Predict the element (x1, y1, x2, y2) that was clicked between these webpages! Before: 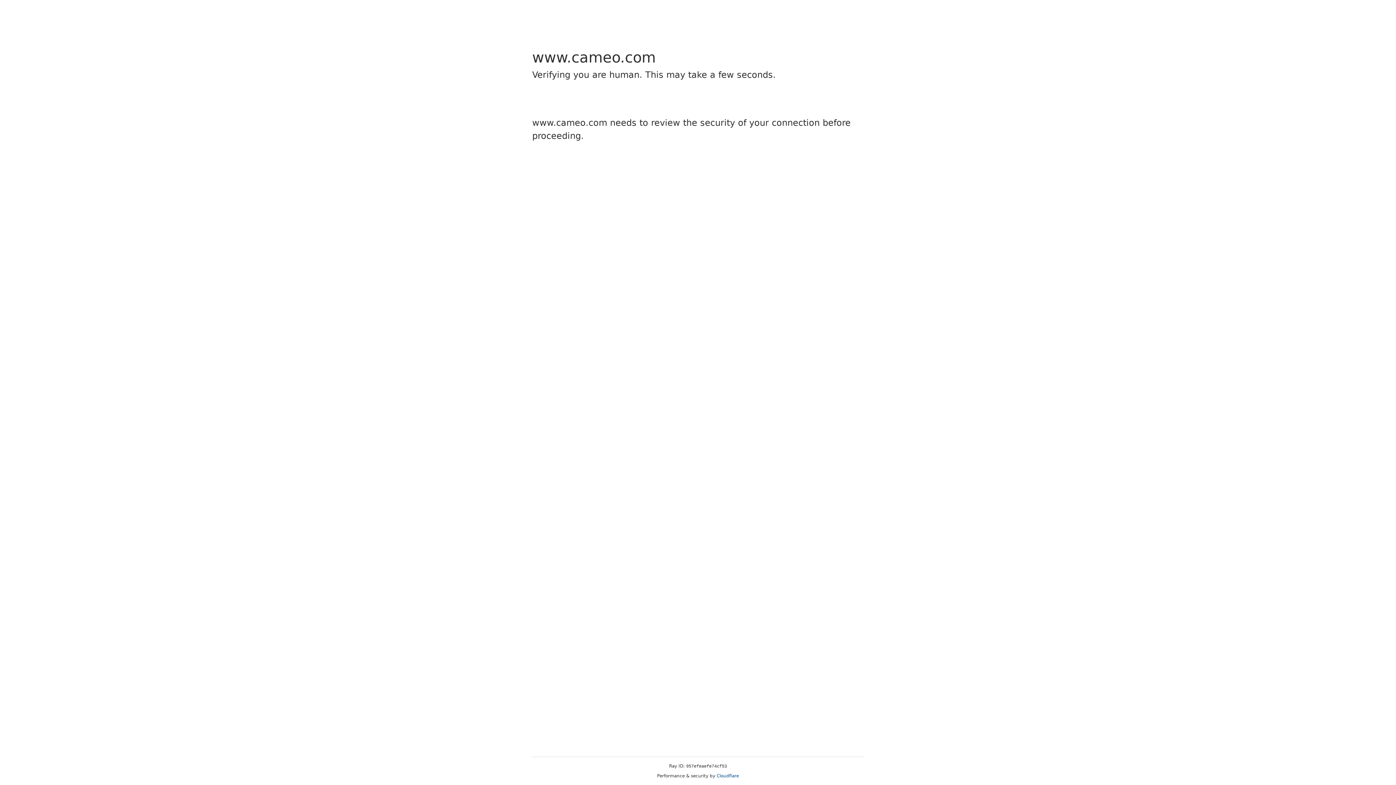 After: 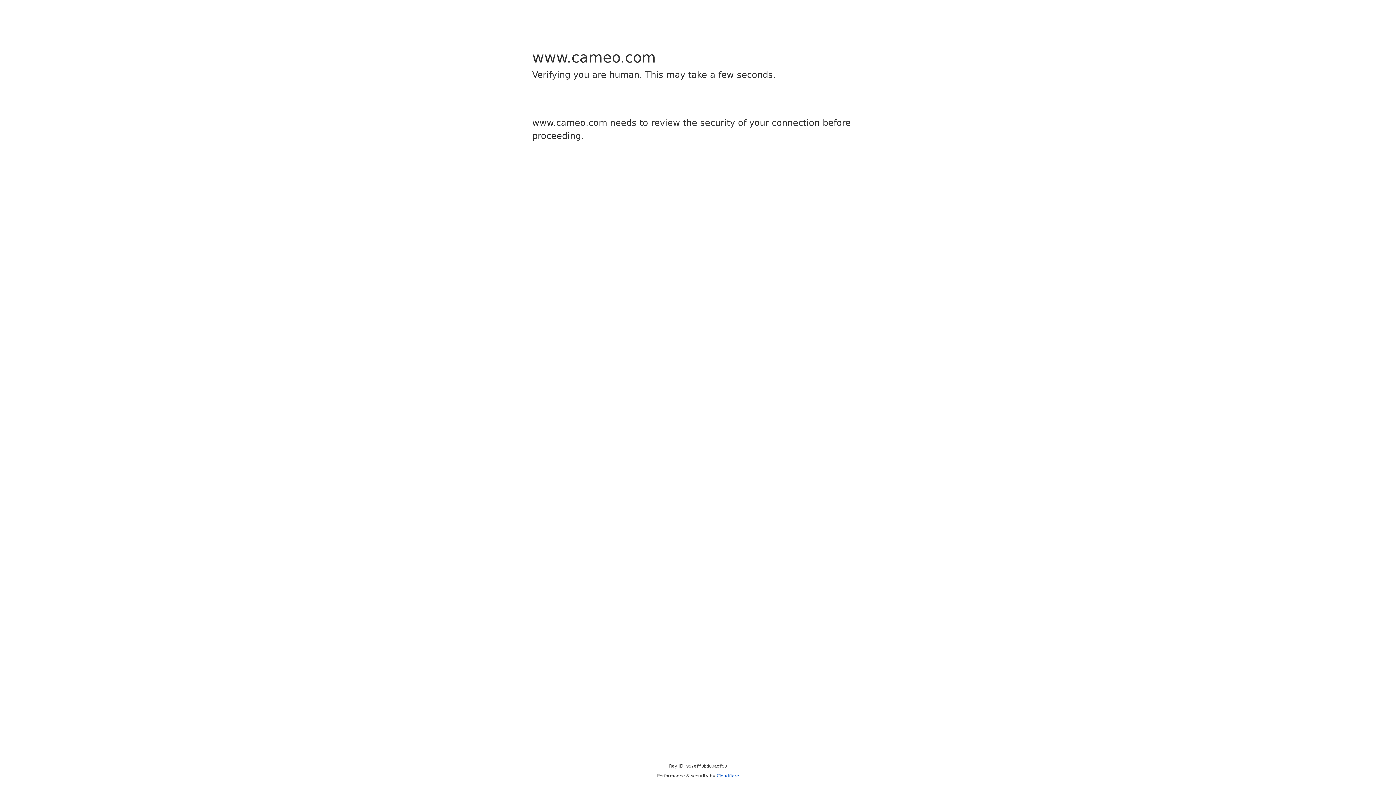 Action: label: Cloudflare bbox: (716, 773, 739, 778)